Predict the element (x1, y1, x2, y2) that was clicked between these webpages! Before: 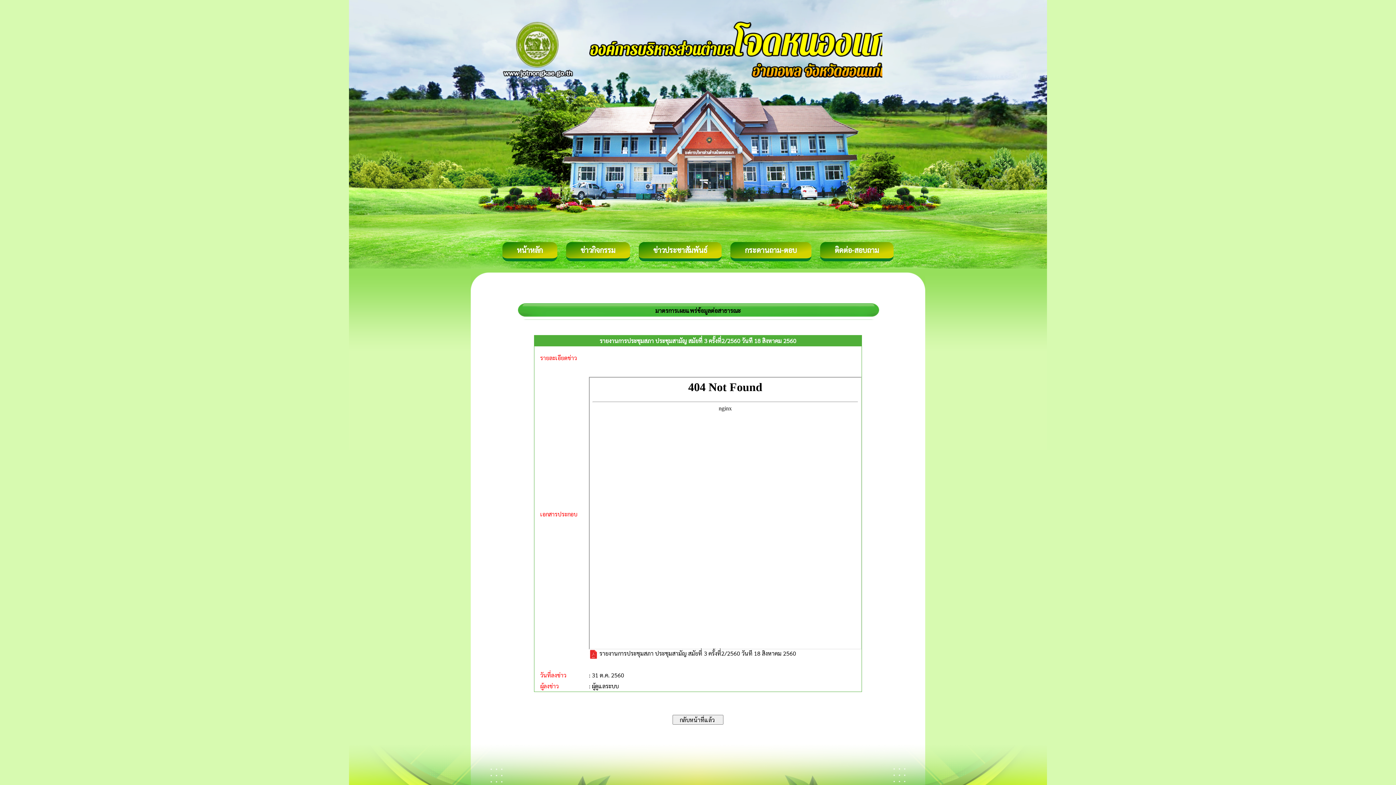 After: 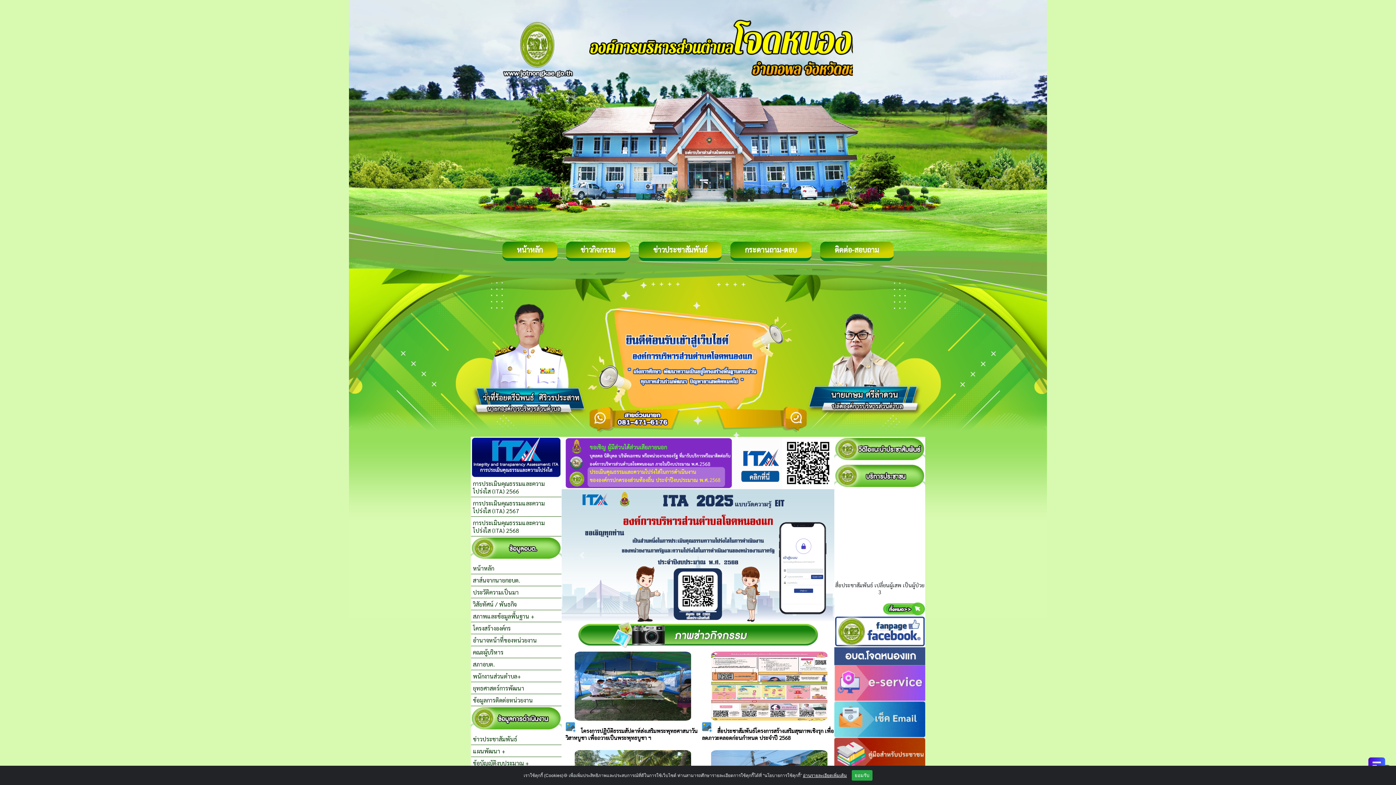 Action: bbox: (502, 242, 557, 261) label: หน้าหลัก